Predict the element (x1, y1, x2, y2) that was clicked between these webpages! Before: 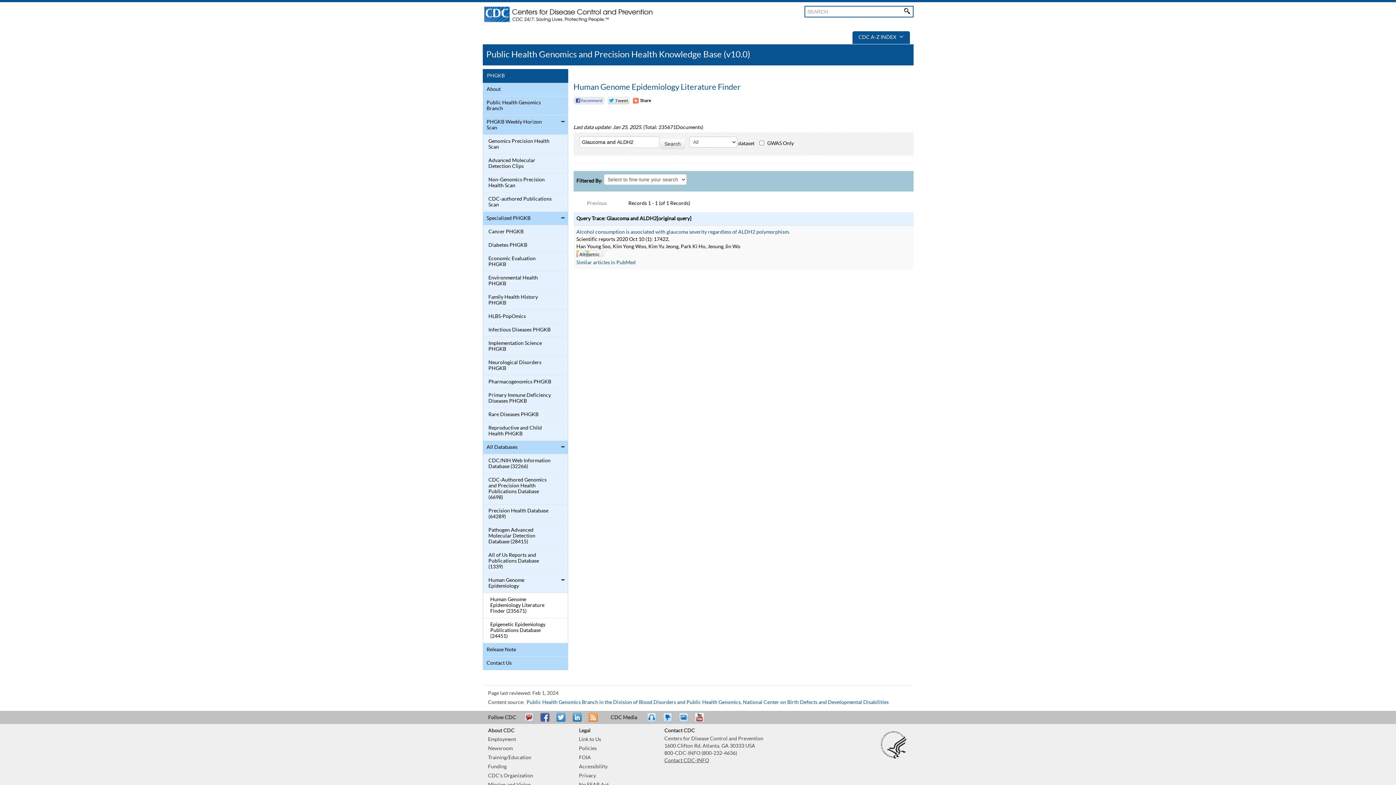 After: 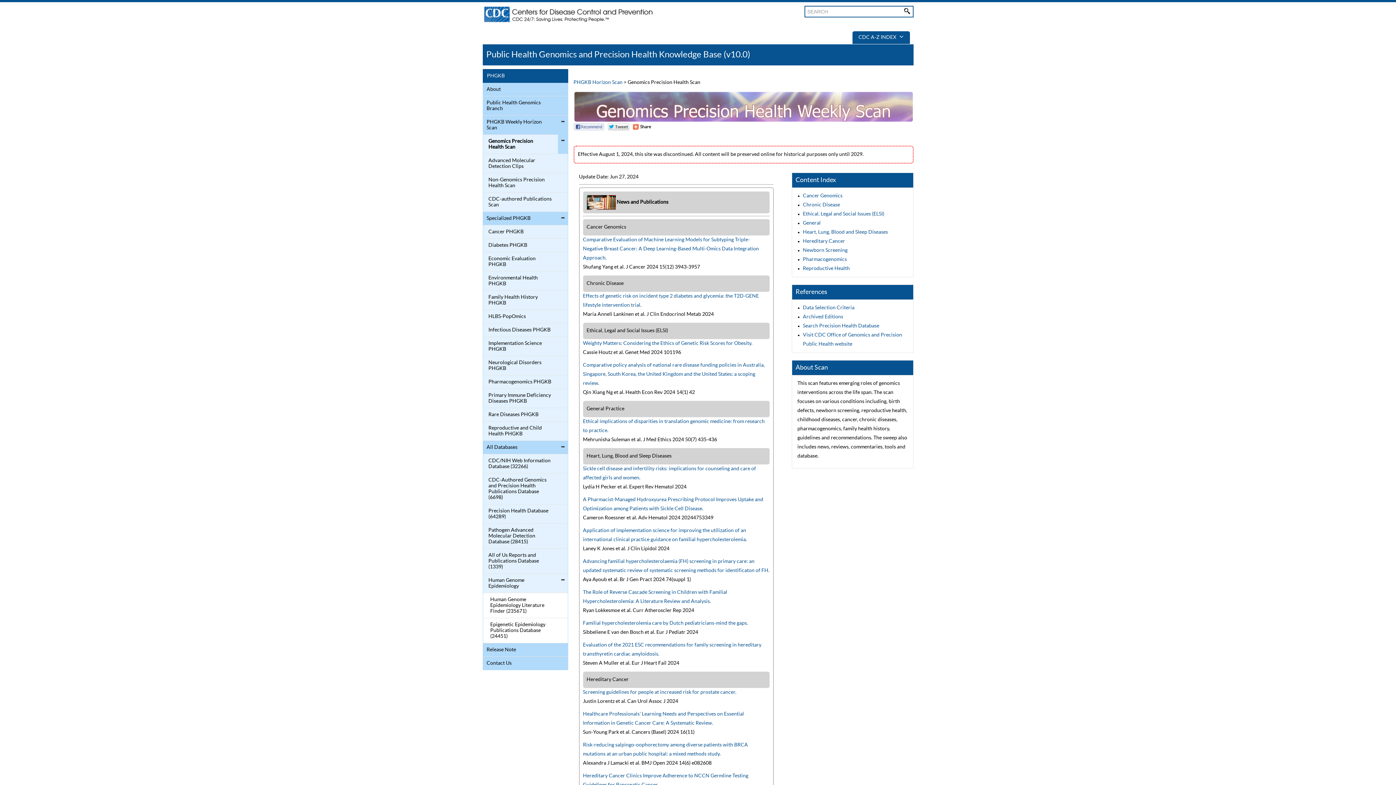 Action: label: Genomics Precision Health Scan bbox: (484, 136, 552, 152)